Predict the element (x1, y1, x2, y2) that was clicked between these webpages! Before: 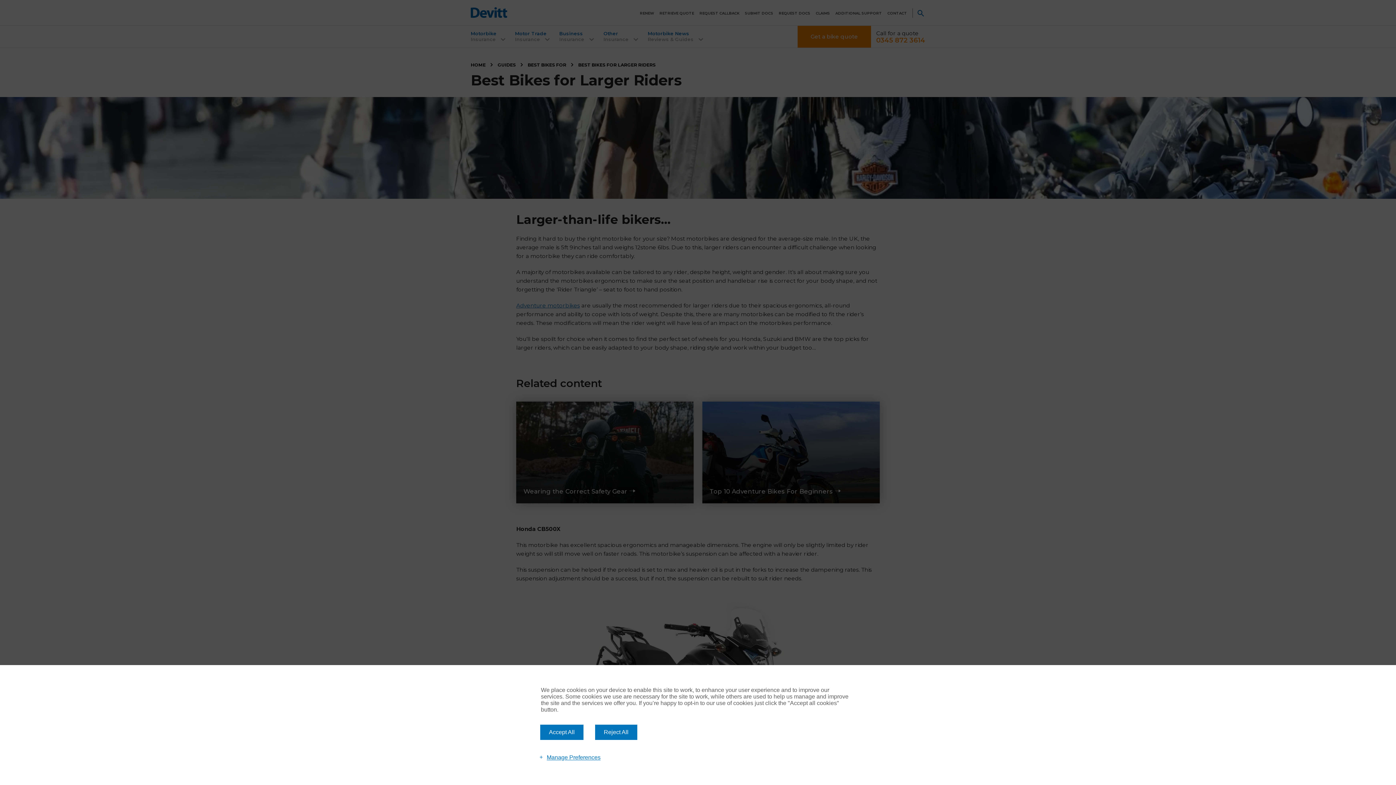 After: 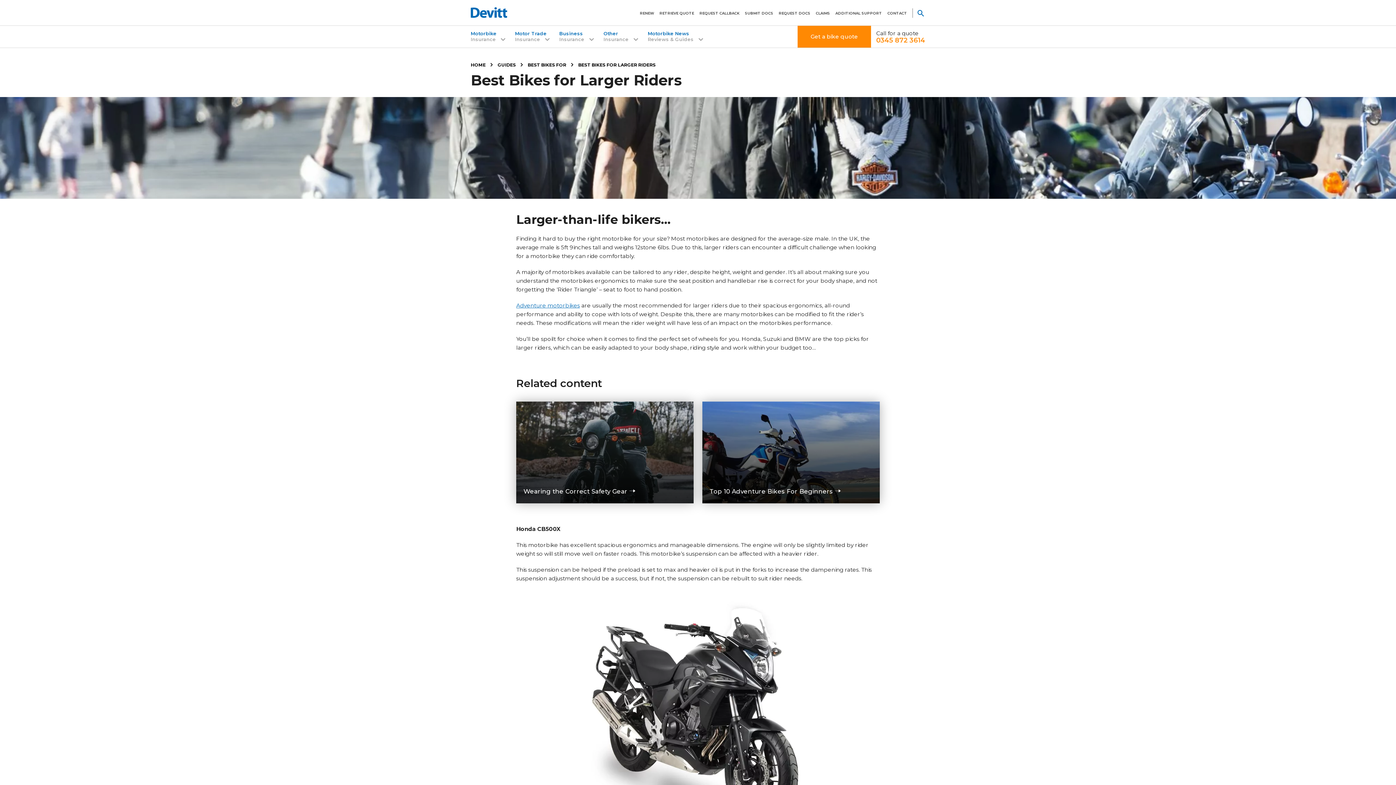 Action: bbox: (595, 725, 637, 740) label: Reject All